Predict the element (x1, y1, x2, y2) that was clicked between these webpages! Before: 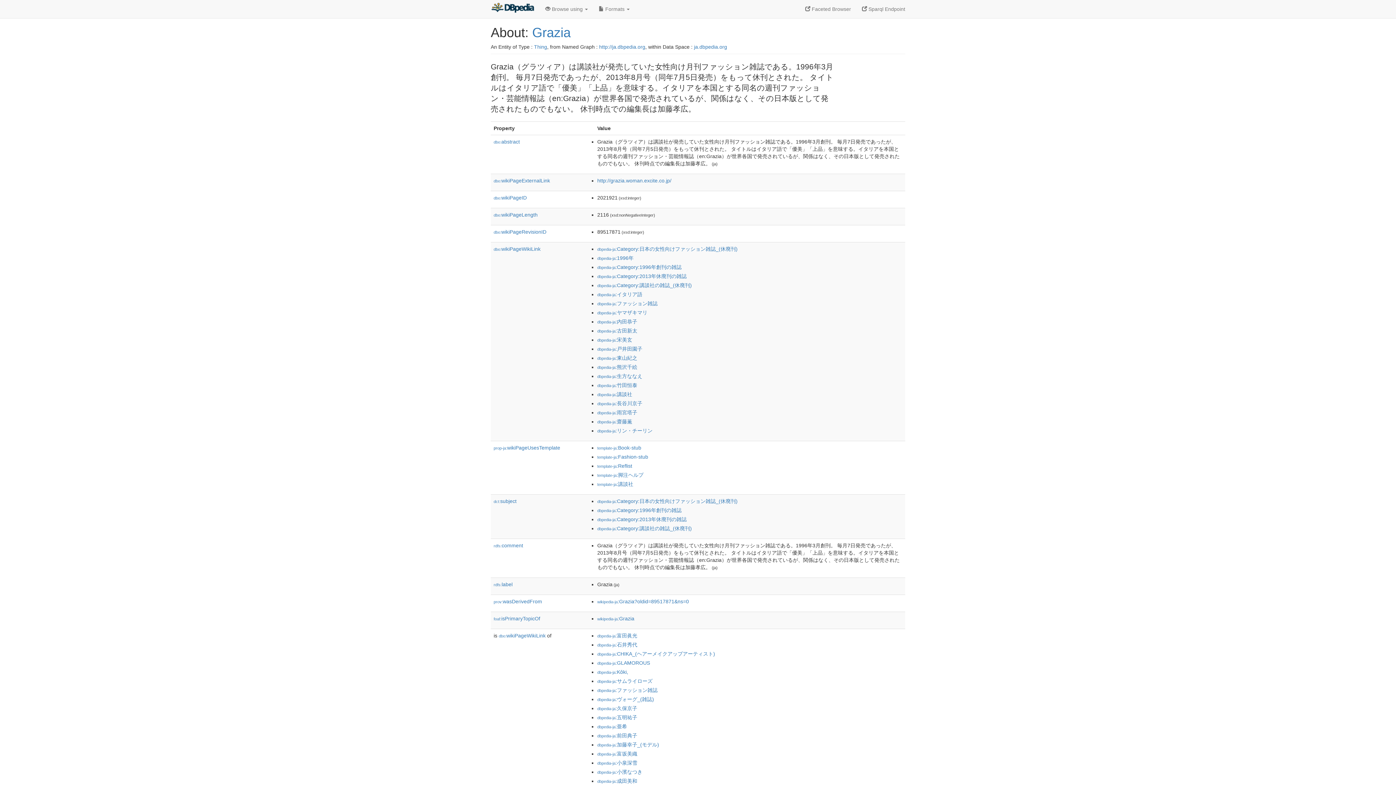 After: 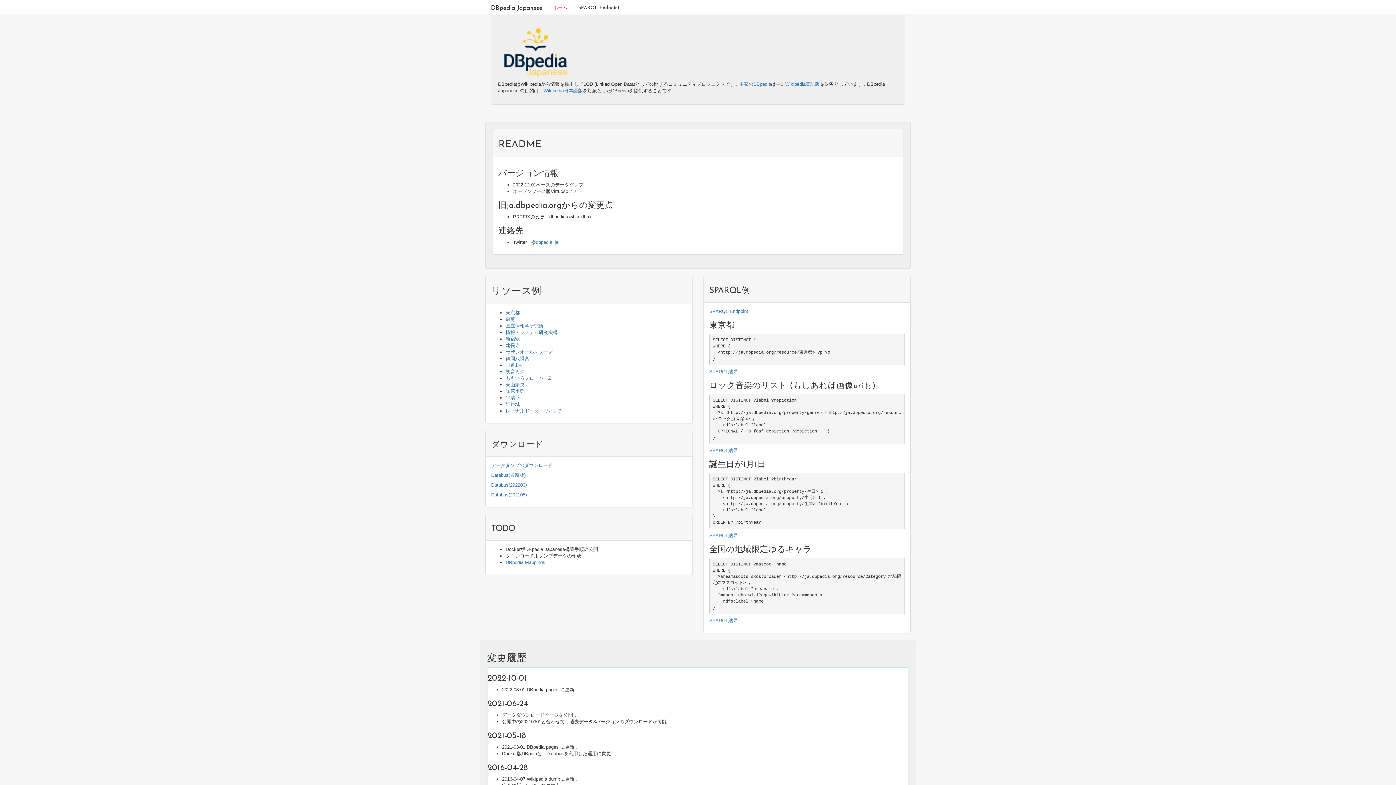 Action: bbox: (485, 0, 540, 18)